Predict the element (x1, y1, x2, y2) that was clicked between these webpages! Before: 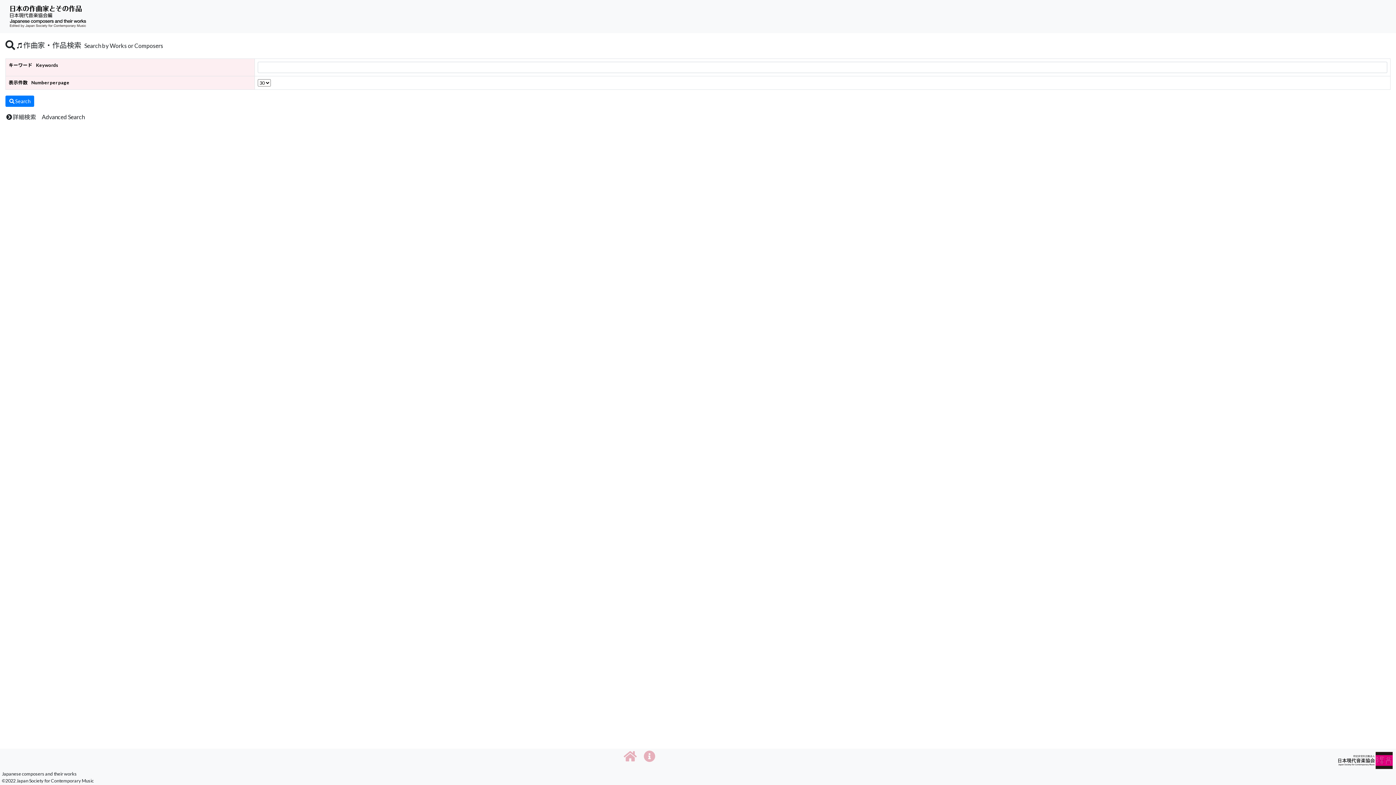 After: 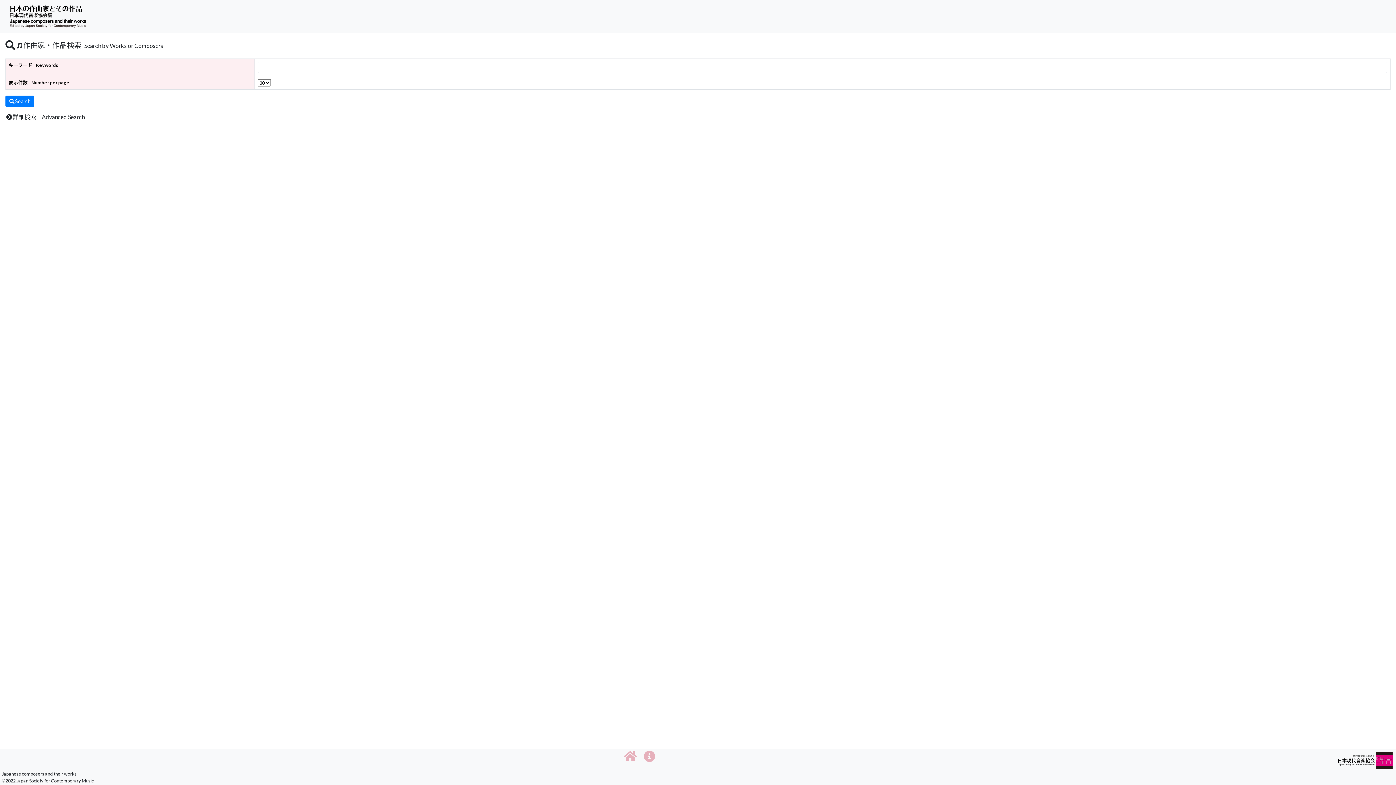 Action: bbox: (1338, 756, 1393, 763)